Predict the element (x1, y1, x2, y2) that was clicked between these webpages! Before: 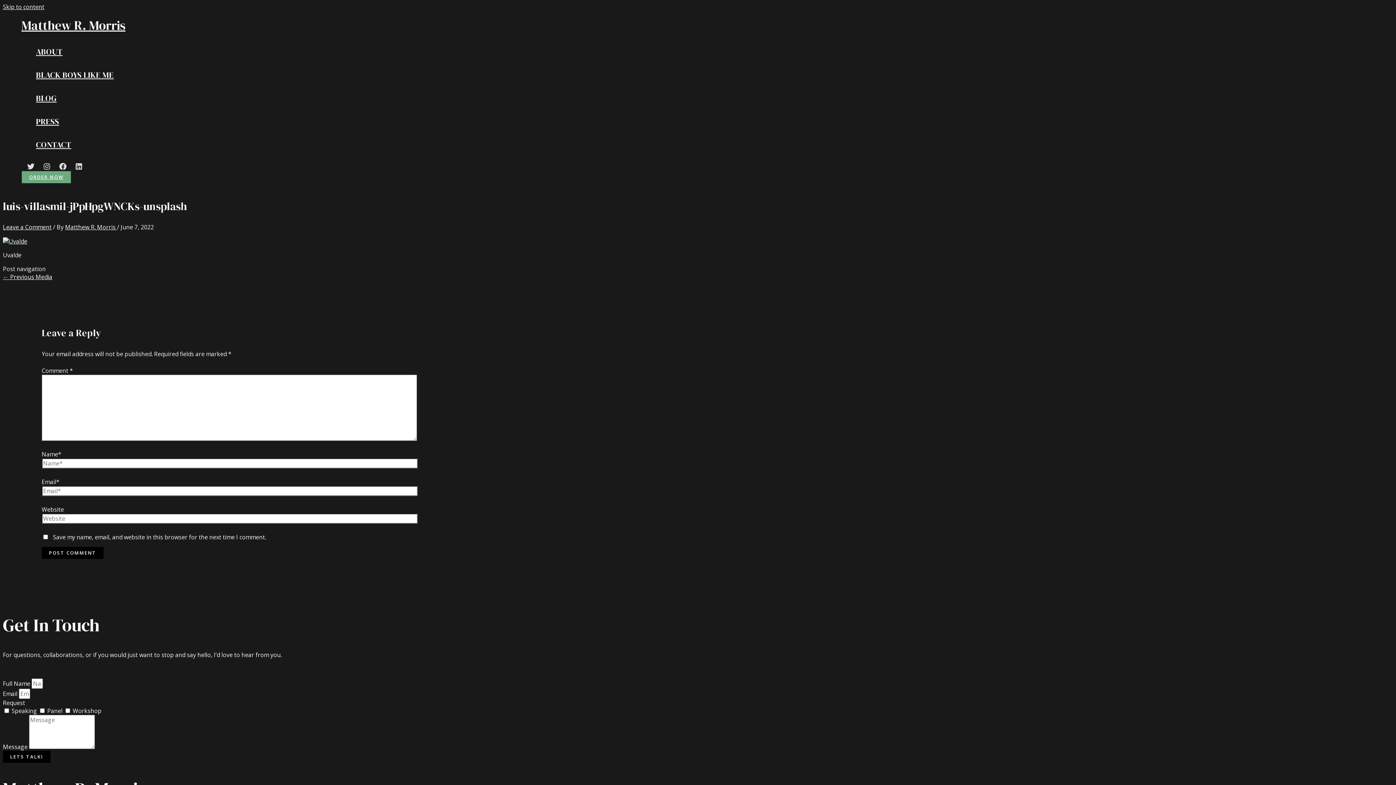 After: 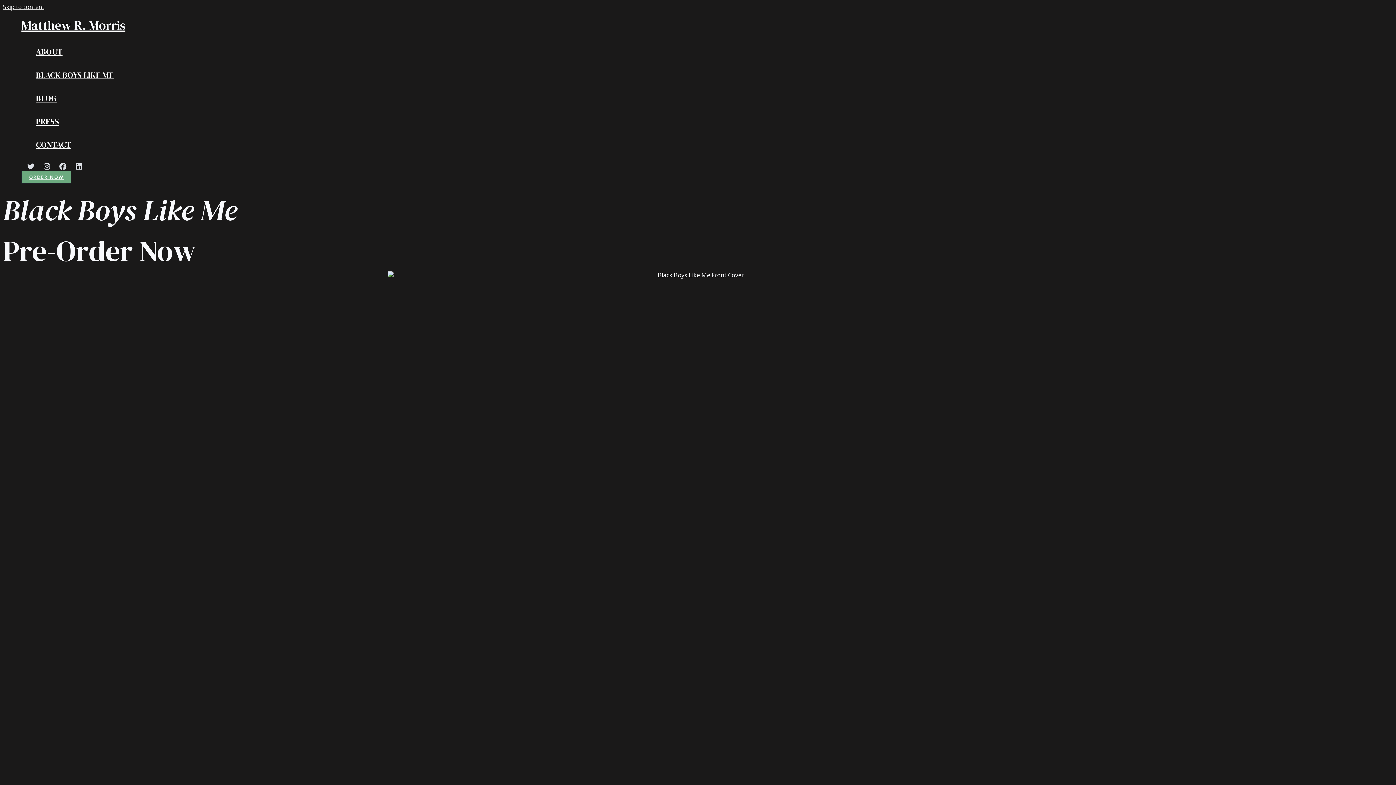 Action: label: BLACK BOYS LIKE ME bbox: (36, 63, 113, 86)